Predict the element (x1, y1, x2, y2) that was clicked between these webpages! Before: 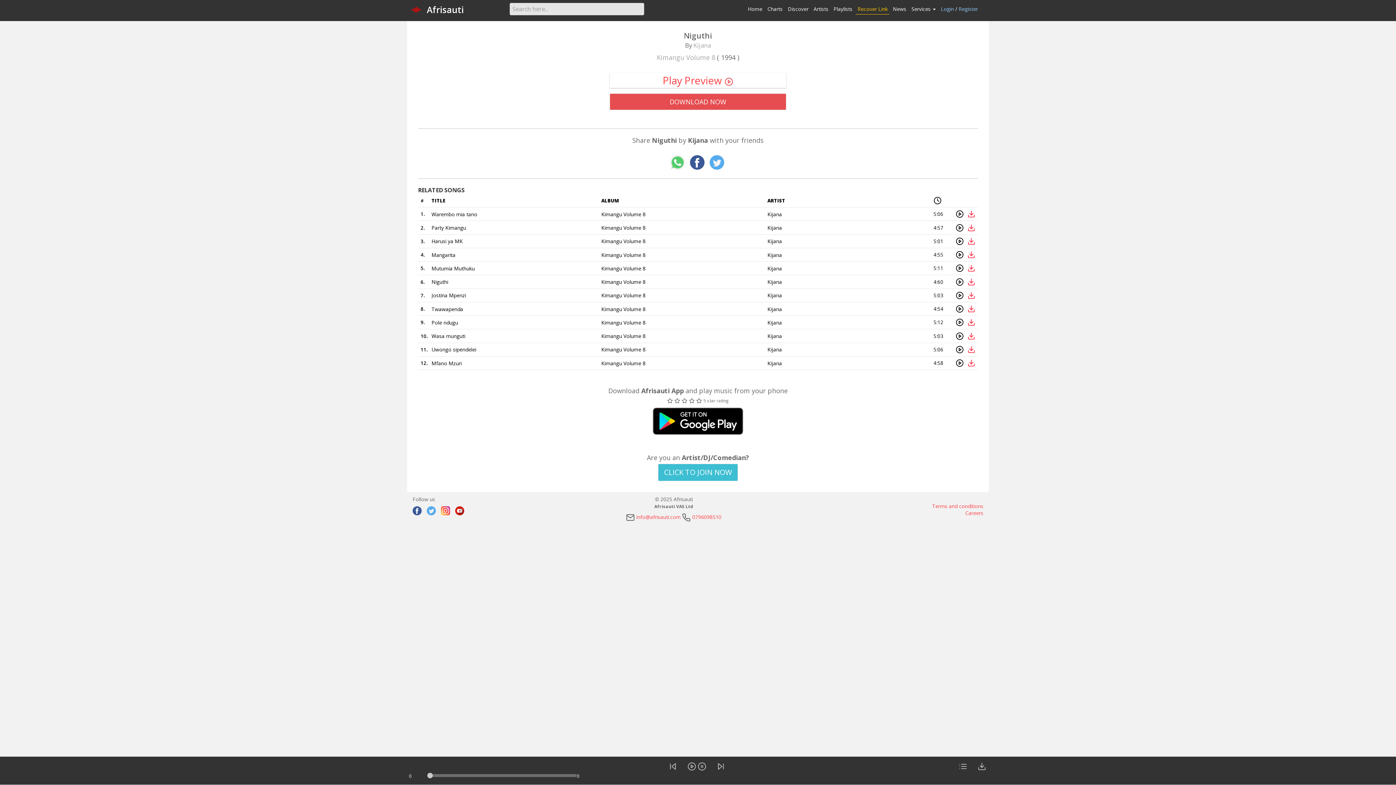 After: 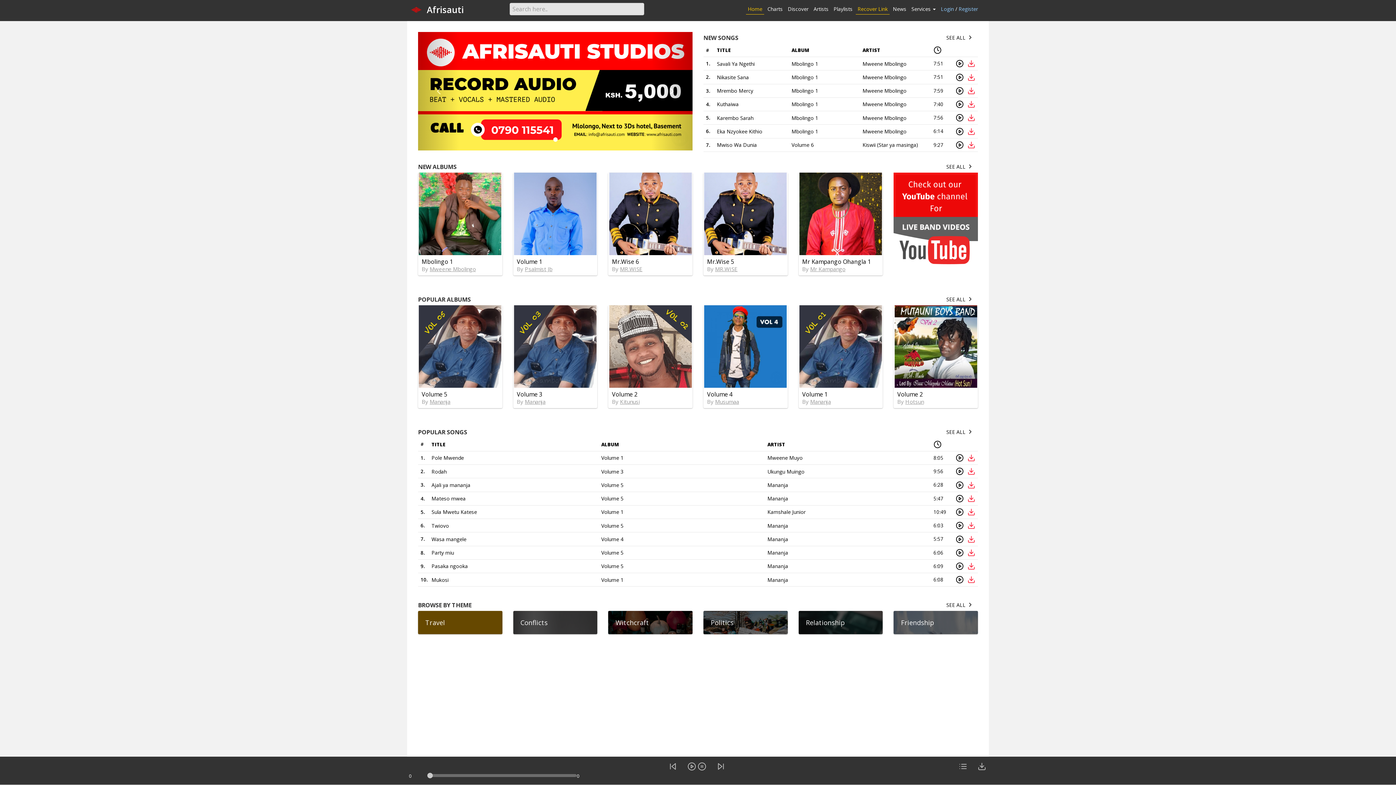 Action: label: Home bbox: (747, 5, 762, 12)